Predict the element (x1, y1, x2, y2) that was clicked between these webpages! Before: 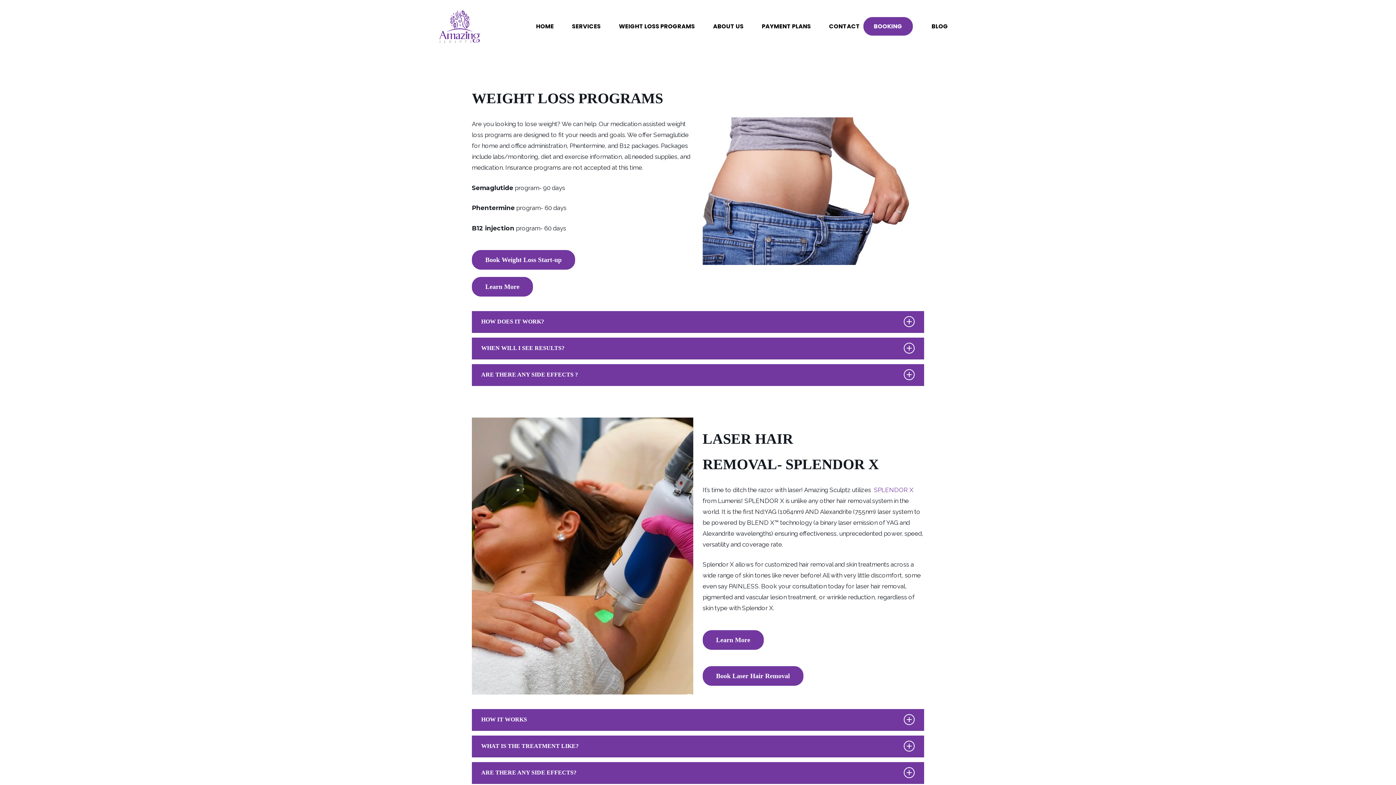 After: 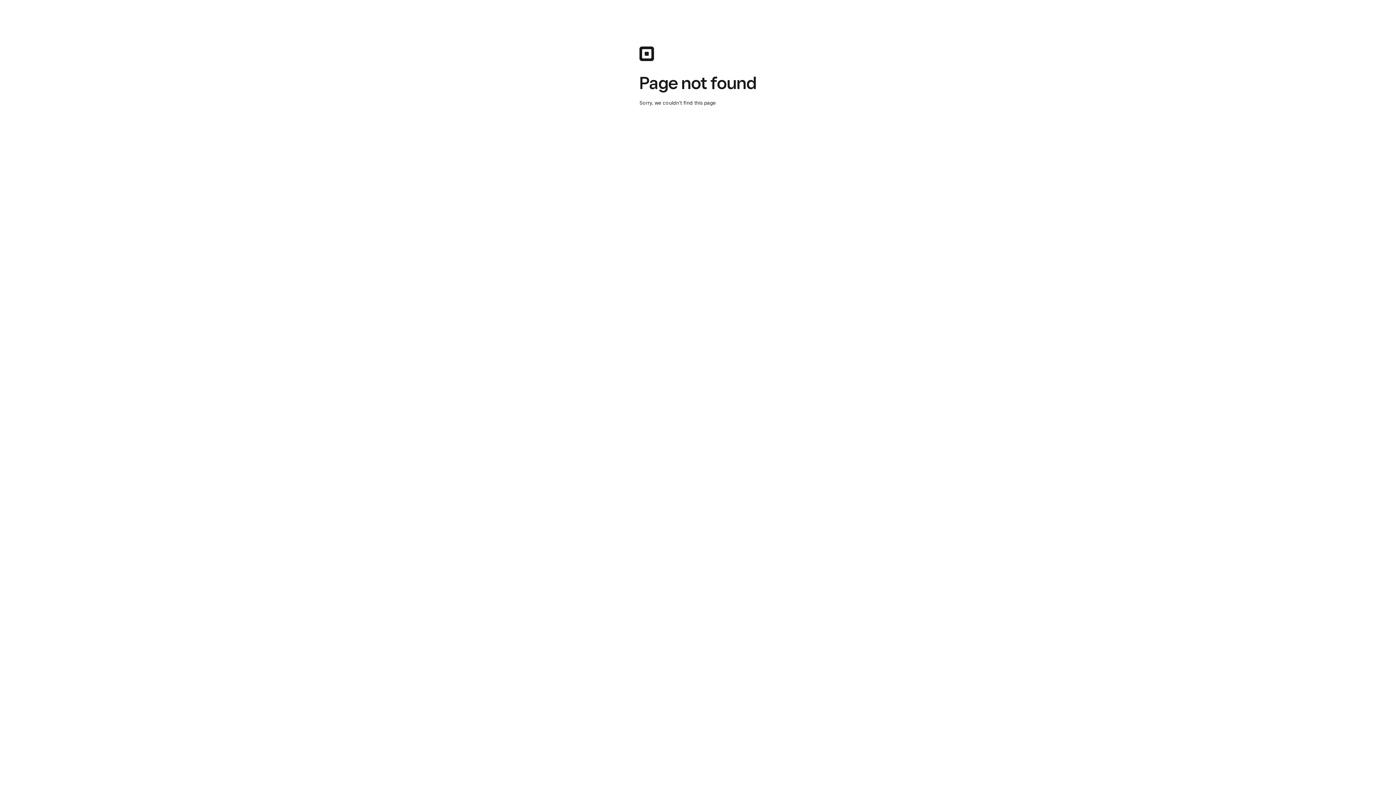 Action: label: BOOKING bbox: (853, 22, 922, 30)